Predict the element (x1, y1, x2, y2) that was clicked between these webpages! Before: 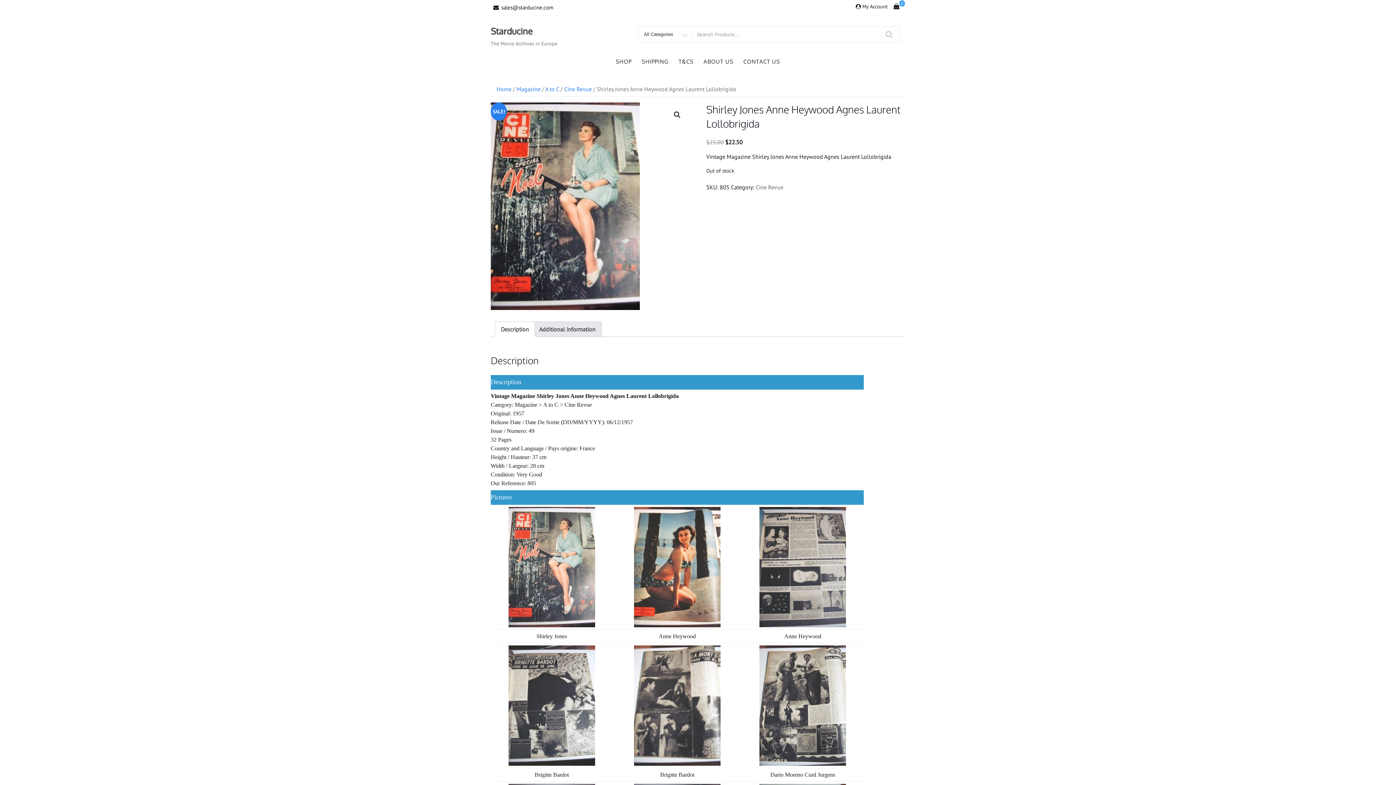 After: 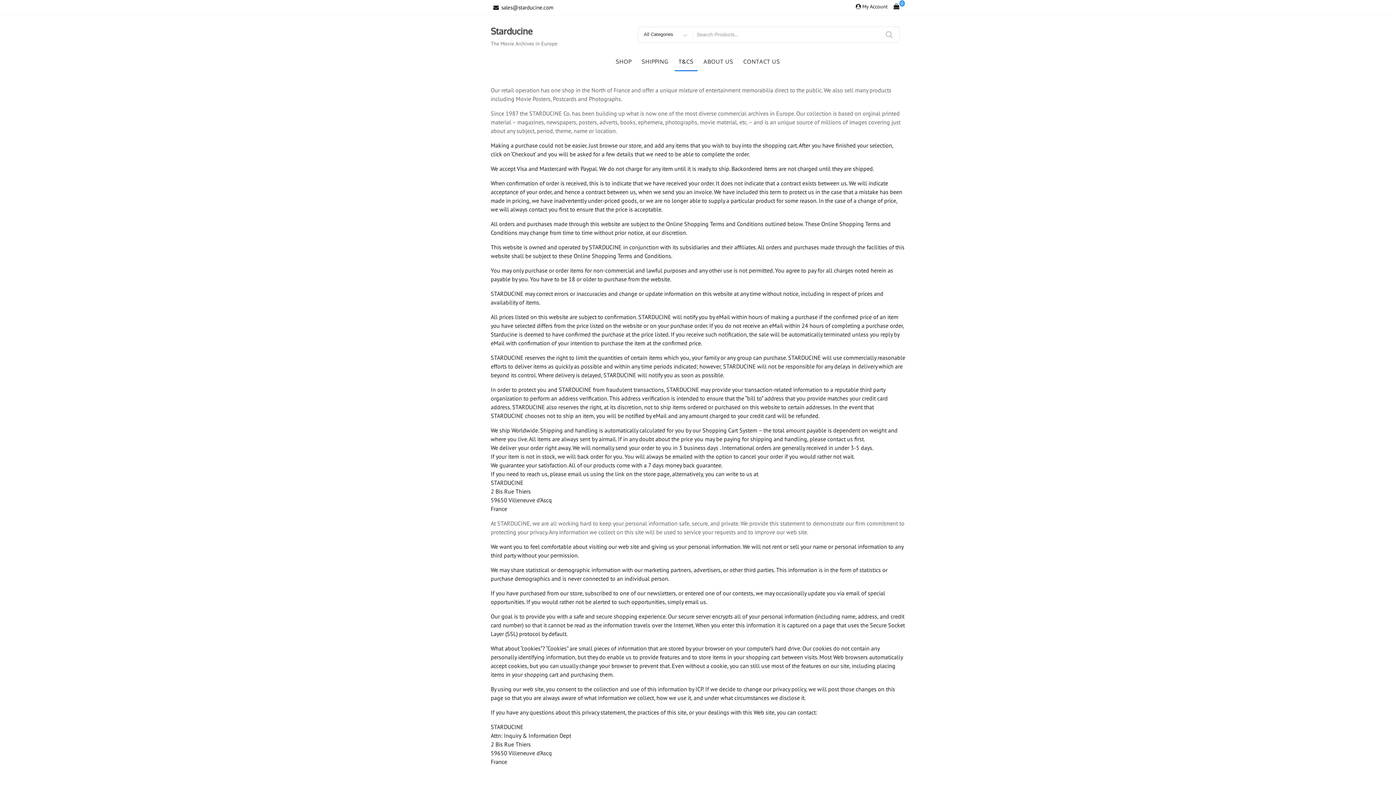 Action: bbox: (674, 53, 697, 70) label: T&CS